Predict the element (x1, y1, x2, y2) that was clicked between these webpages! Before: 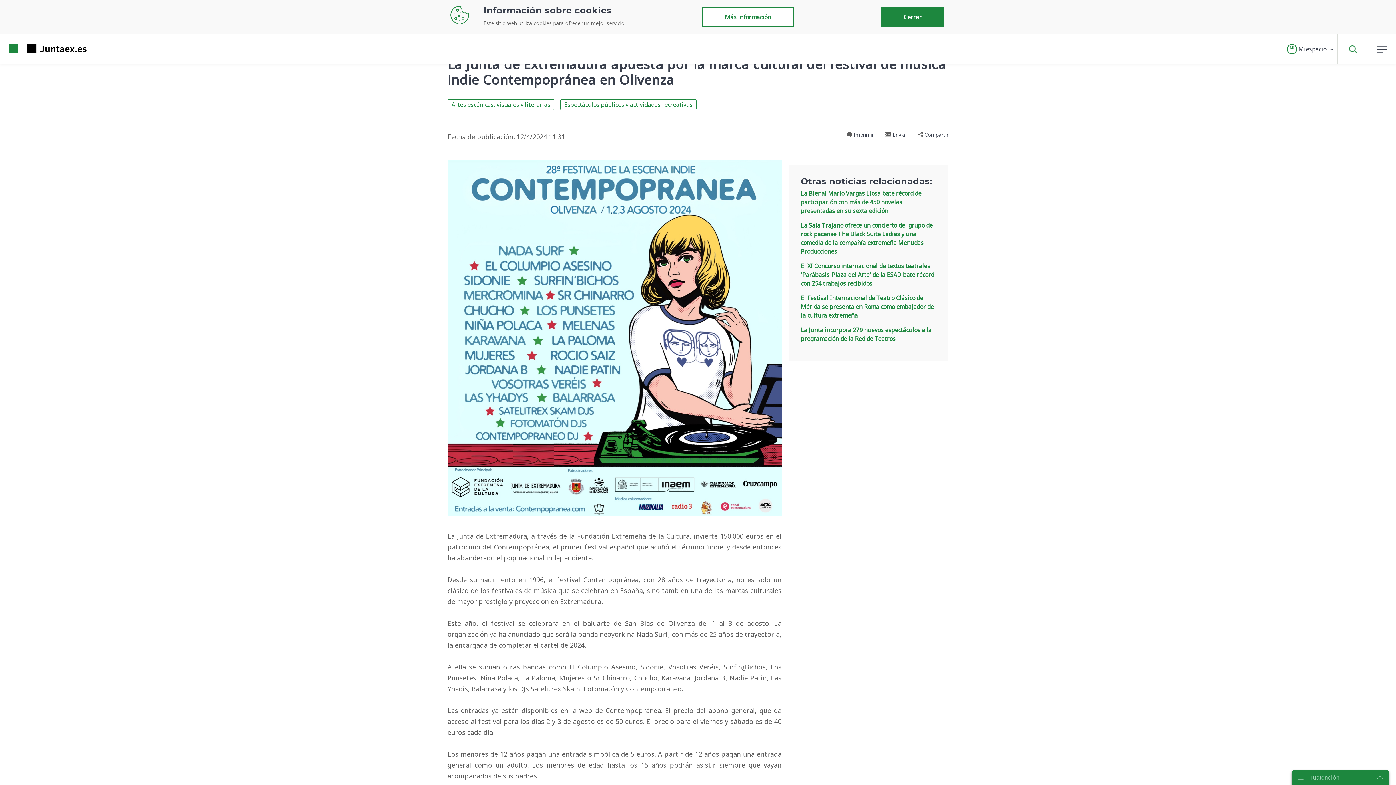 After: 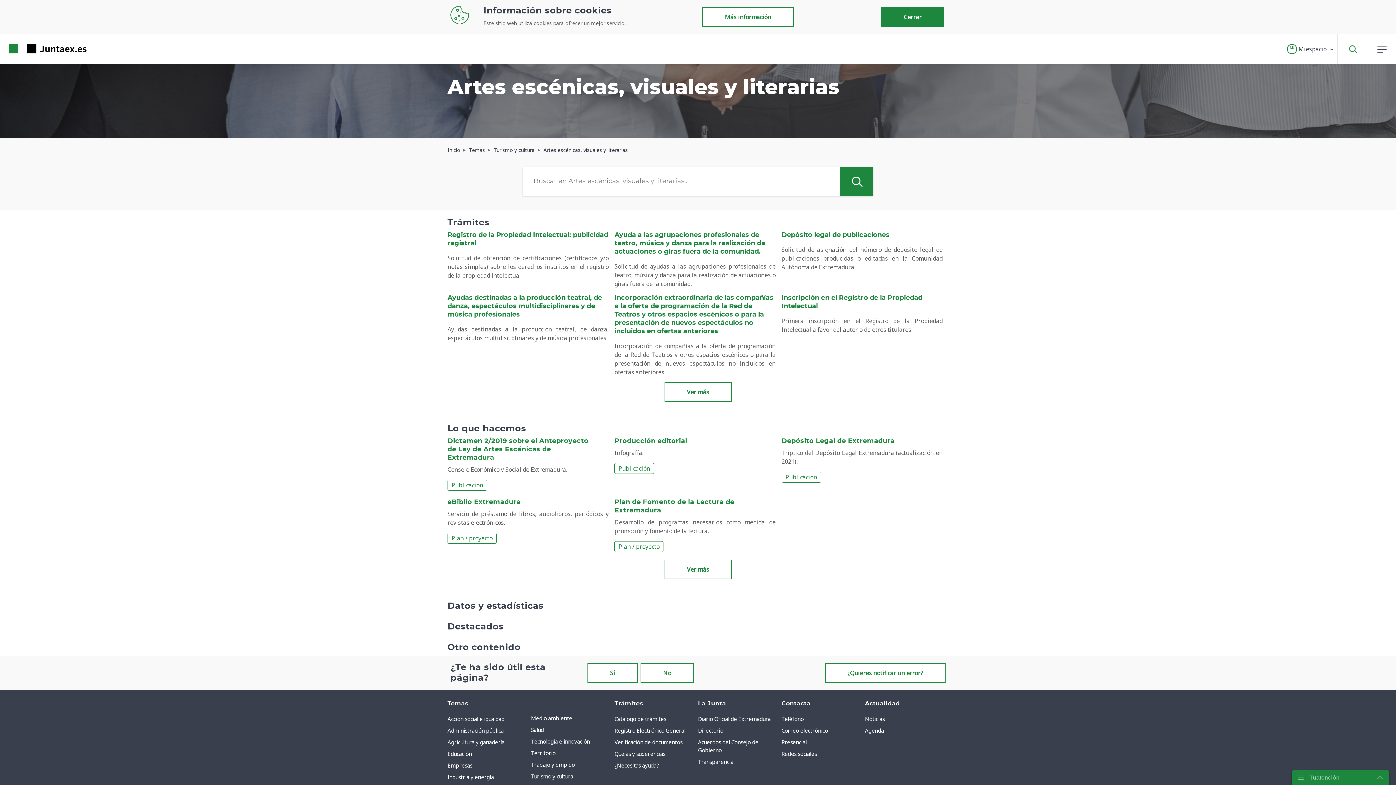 Action: bbox: (447, 99, 554, 110) label: Artes escénicas, visuales y literarias